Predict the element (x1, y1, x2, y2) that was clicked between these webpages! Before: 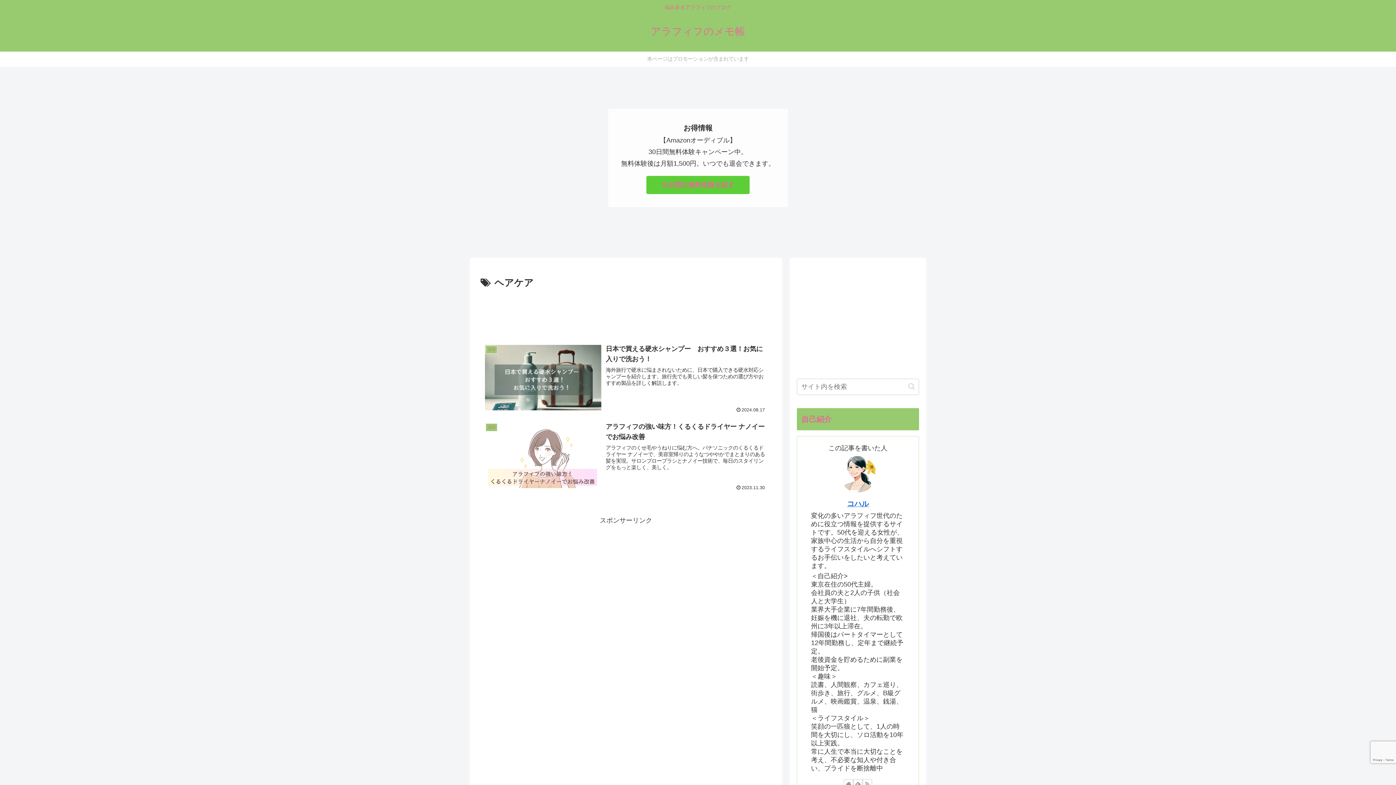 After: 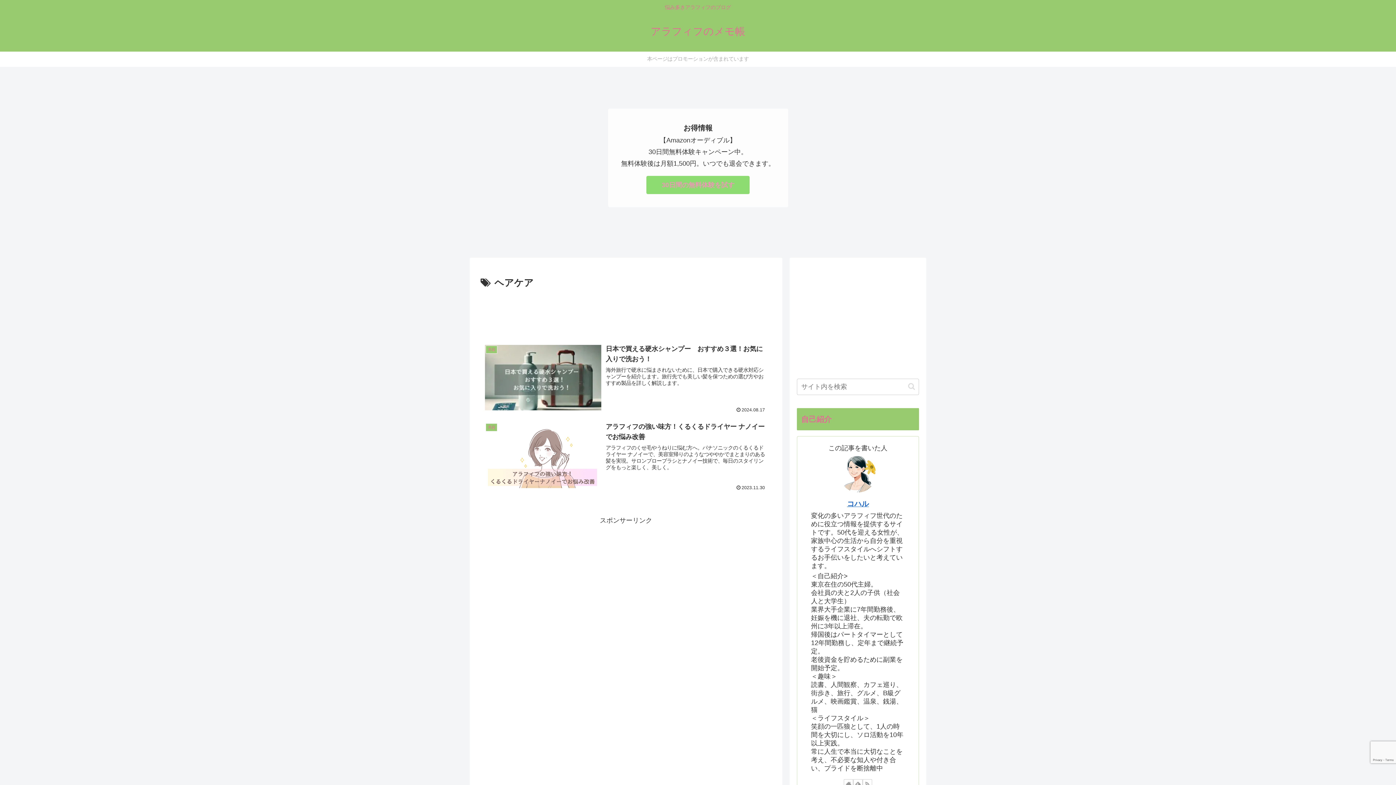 Action: label: 30日間の無料体験を試す bbox: (646, 176, 749, 194)